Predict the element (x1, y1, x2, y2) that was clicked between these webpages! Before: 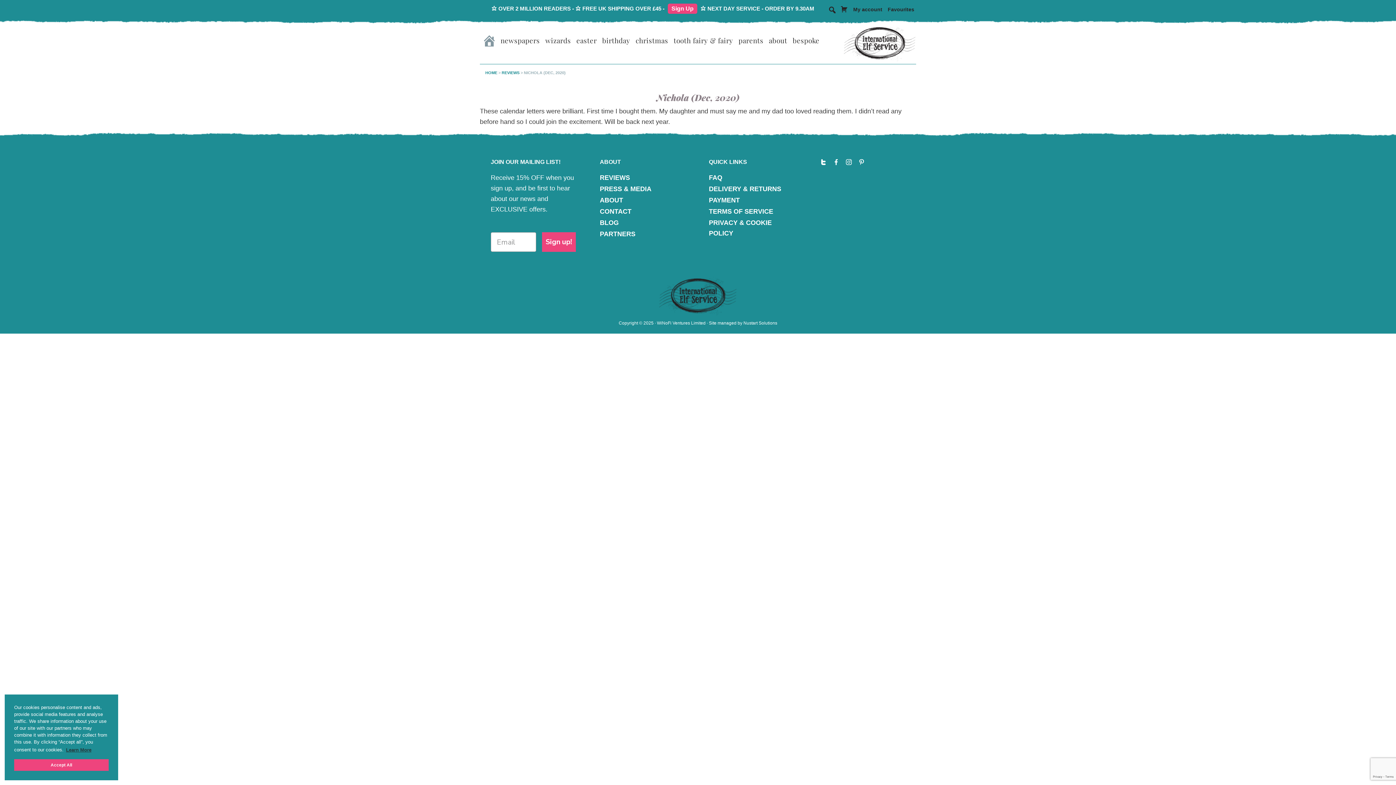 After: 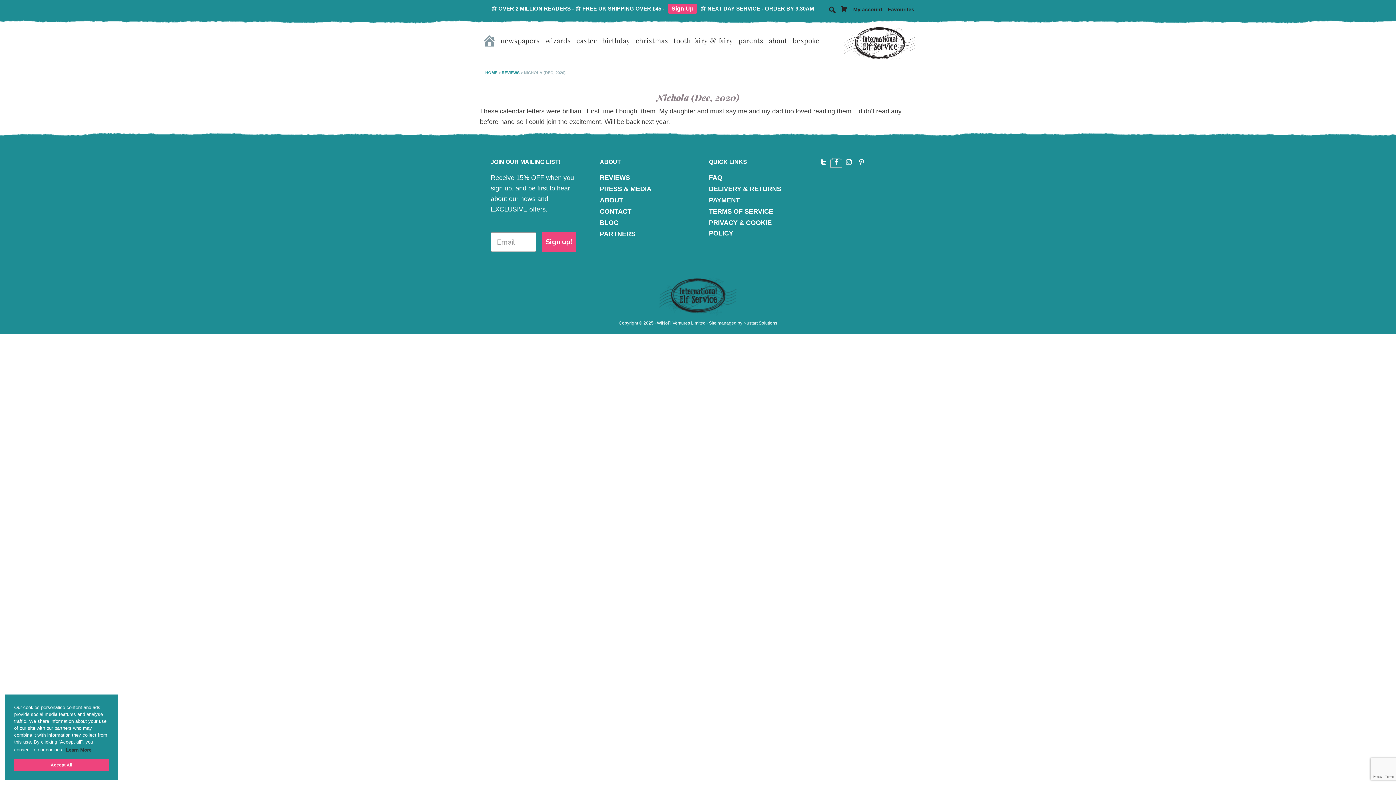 Action: bbox: (830, 159, 841, 167)